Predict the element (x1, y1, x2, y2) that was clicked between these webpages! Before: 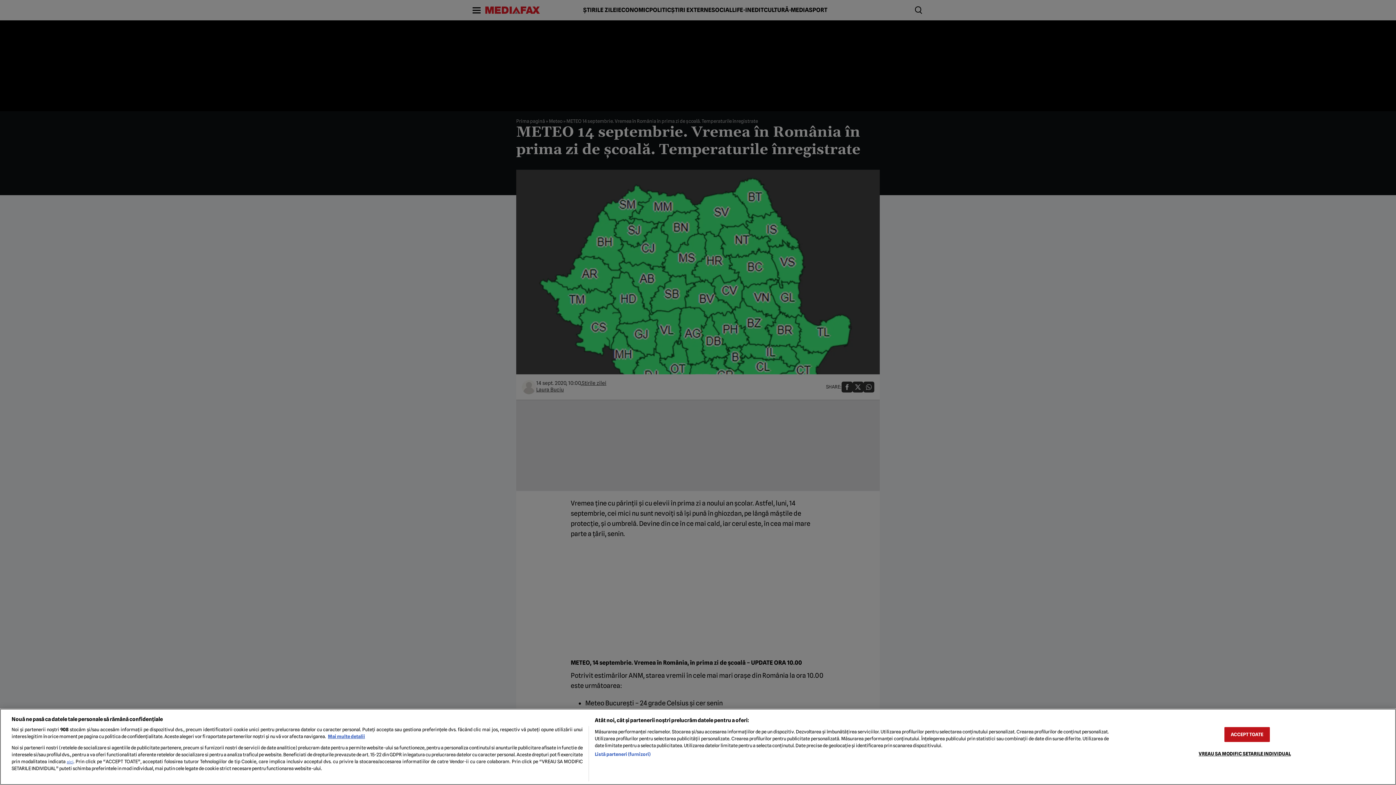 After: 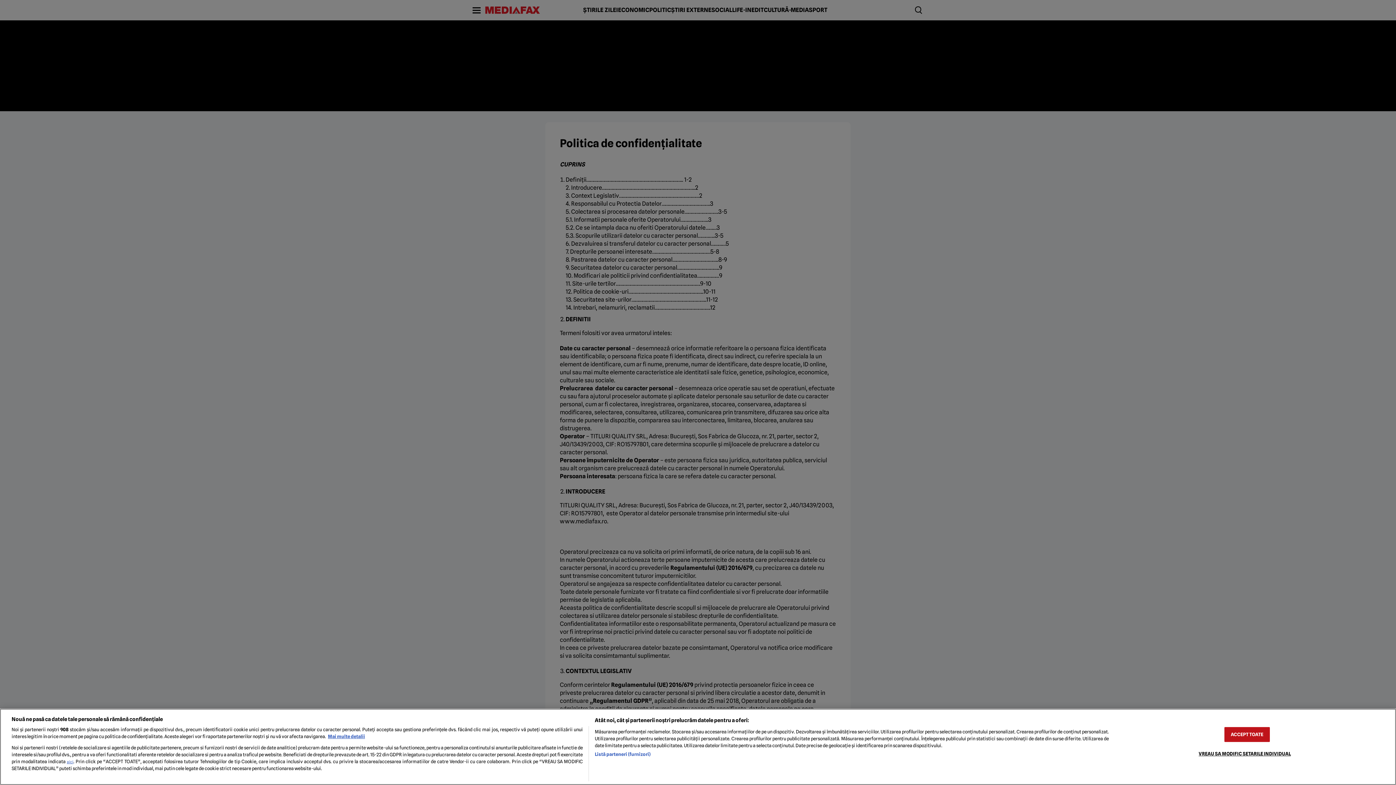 Action: bbox: (66, 760, 73, 764) label: aici